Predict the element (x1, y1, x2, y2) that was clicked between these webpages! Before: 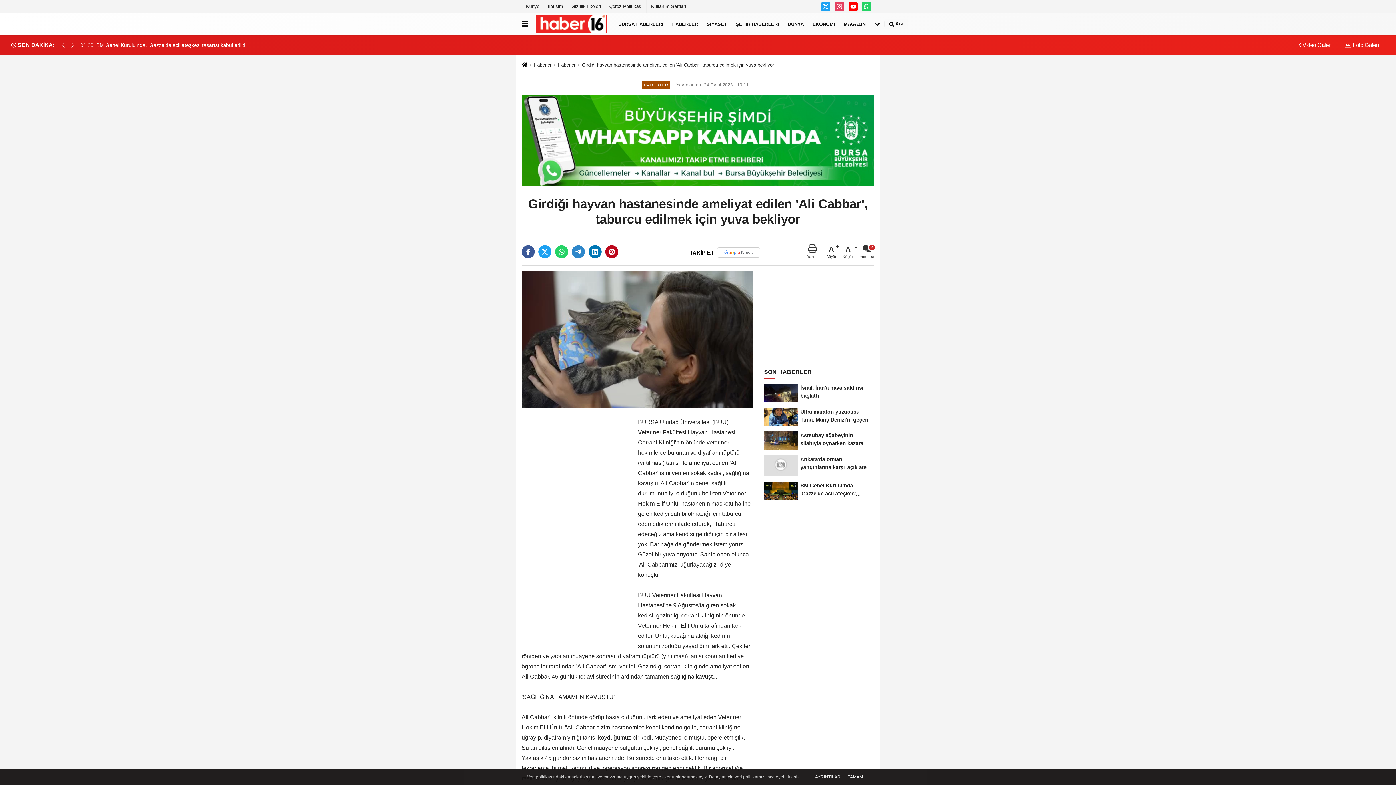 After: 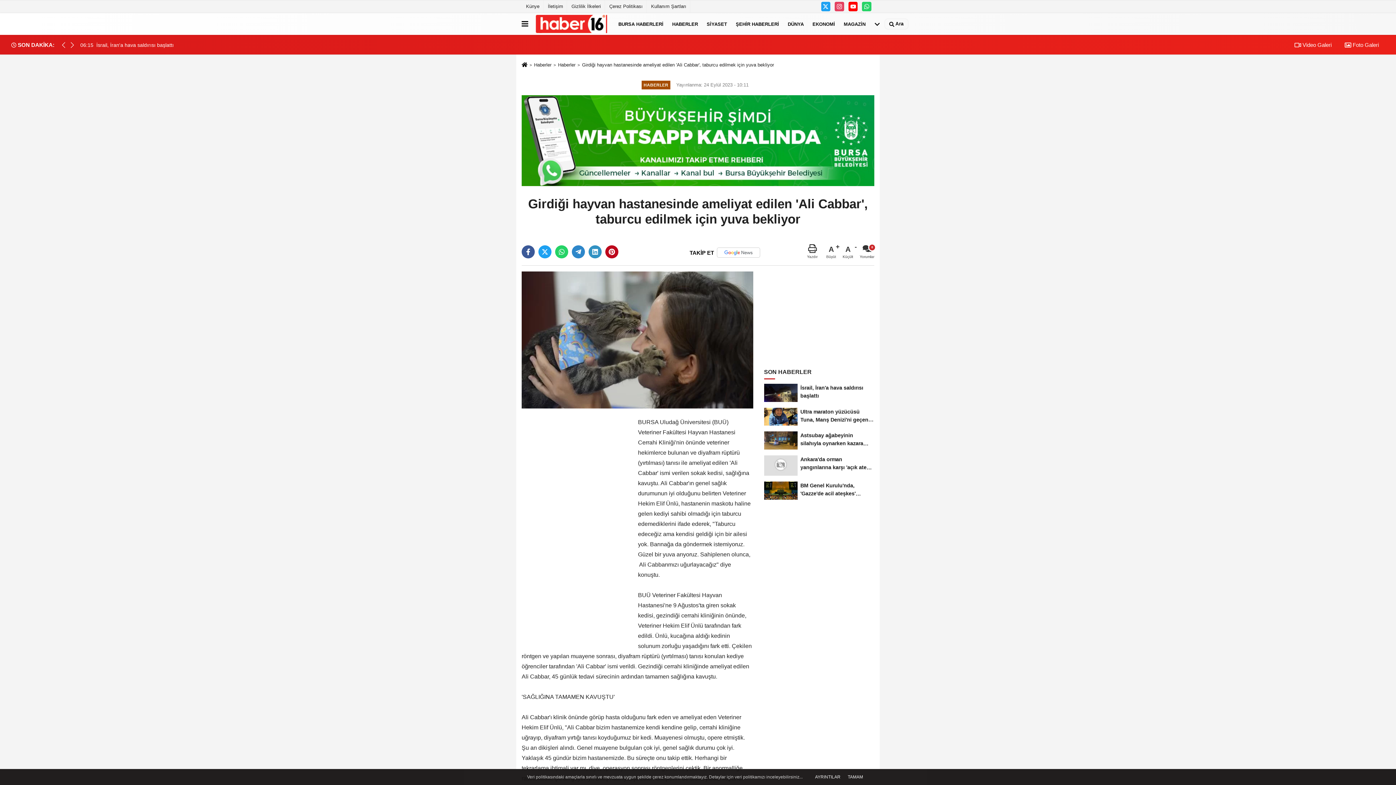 Action: bbox: (588, 245, 601, 258)